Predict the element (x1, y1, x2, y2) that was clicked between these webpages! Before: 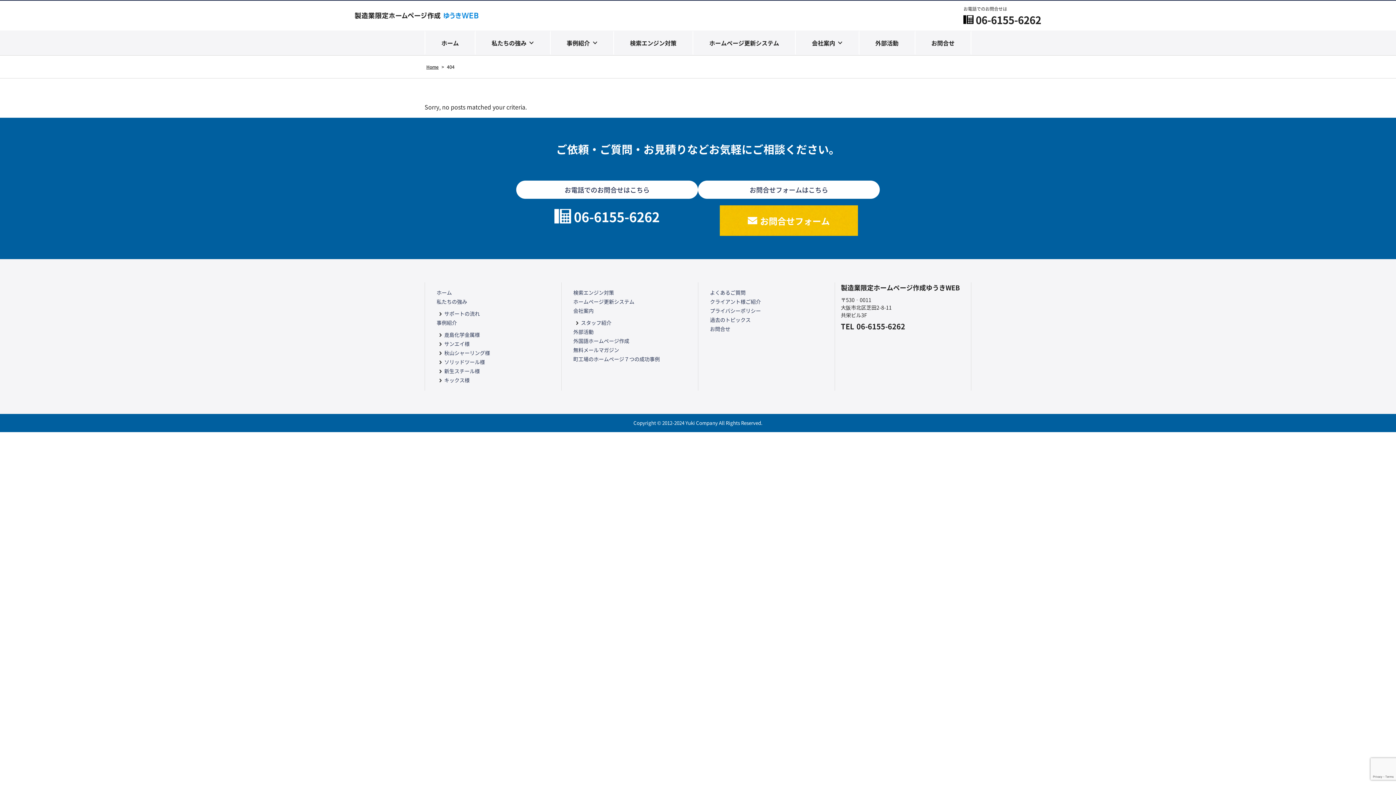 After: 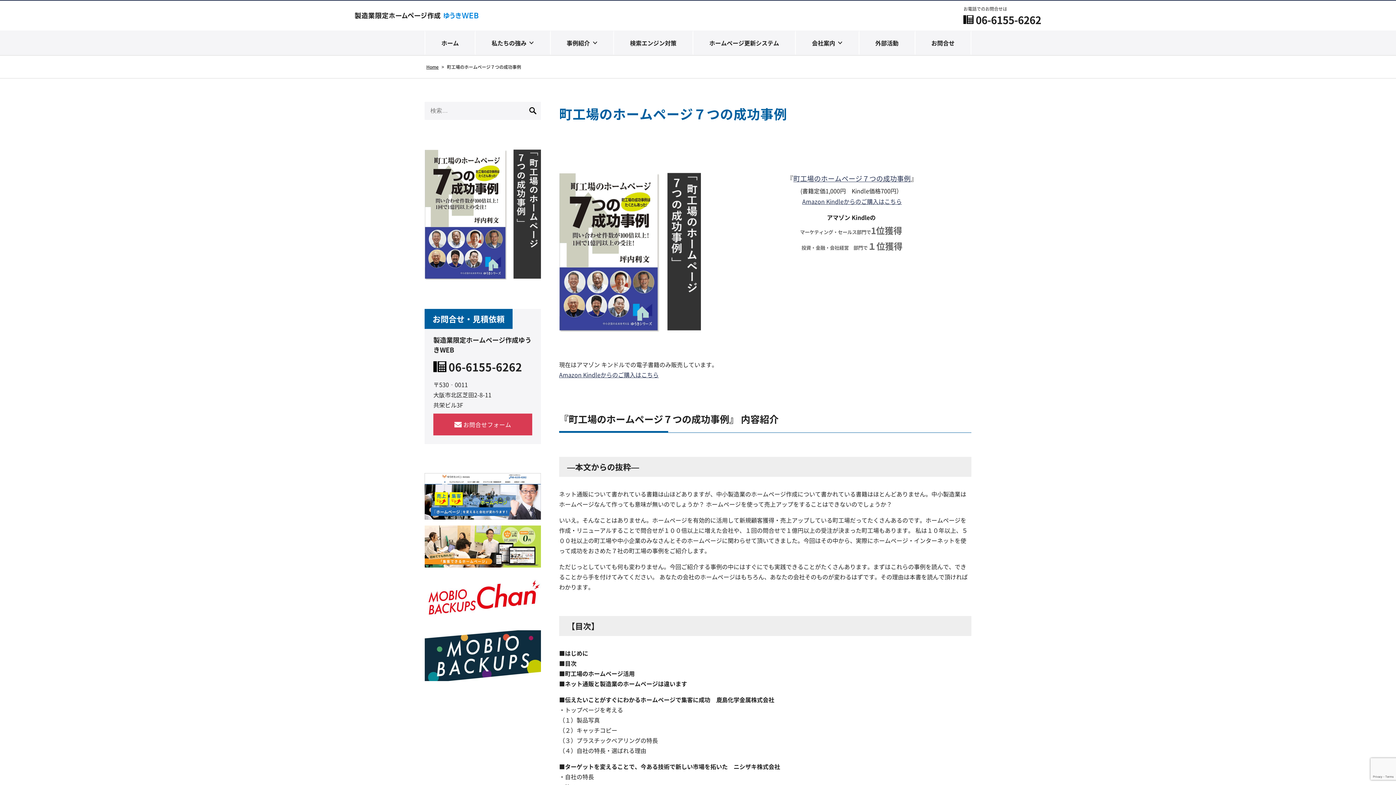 Action: bbox: (573, 354, 686, 364) label: 町工場のホームページ７つの成功事例